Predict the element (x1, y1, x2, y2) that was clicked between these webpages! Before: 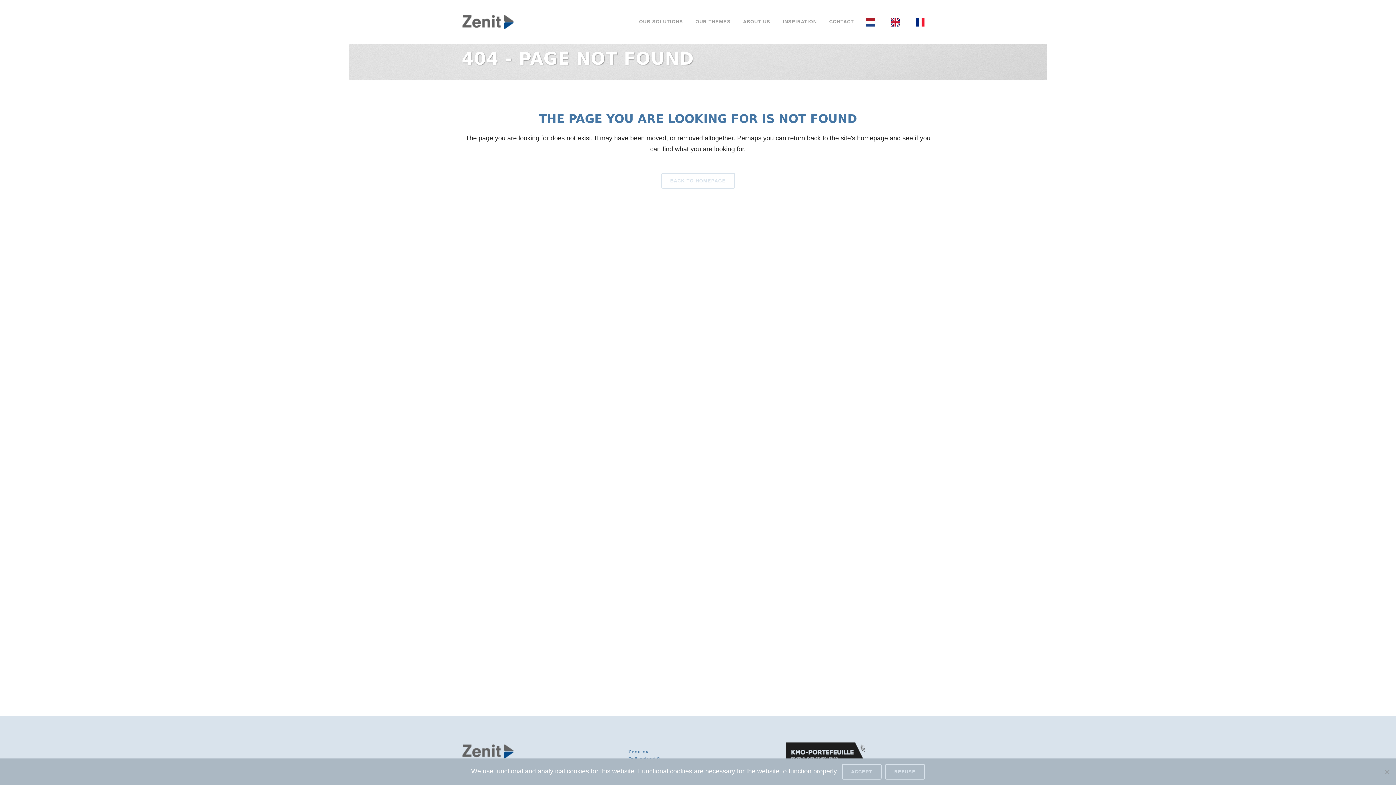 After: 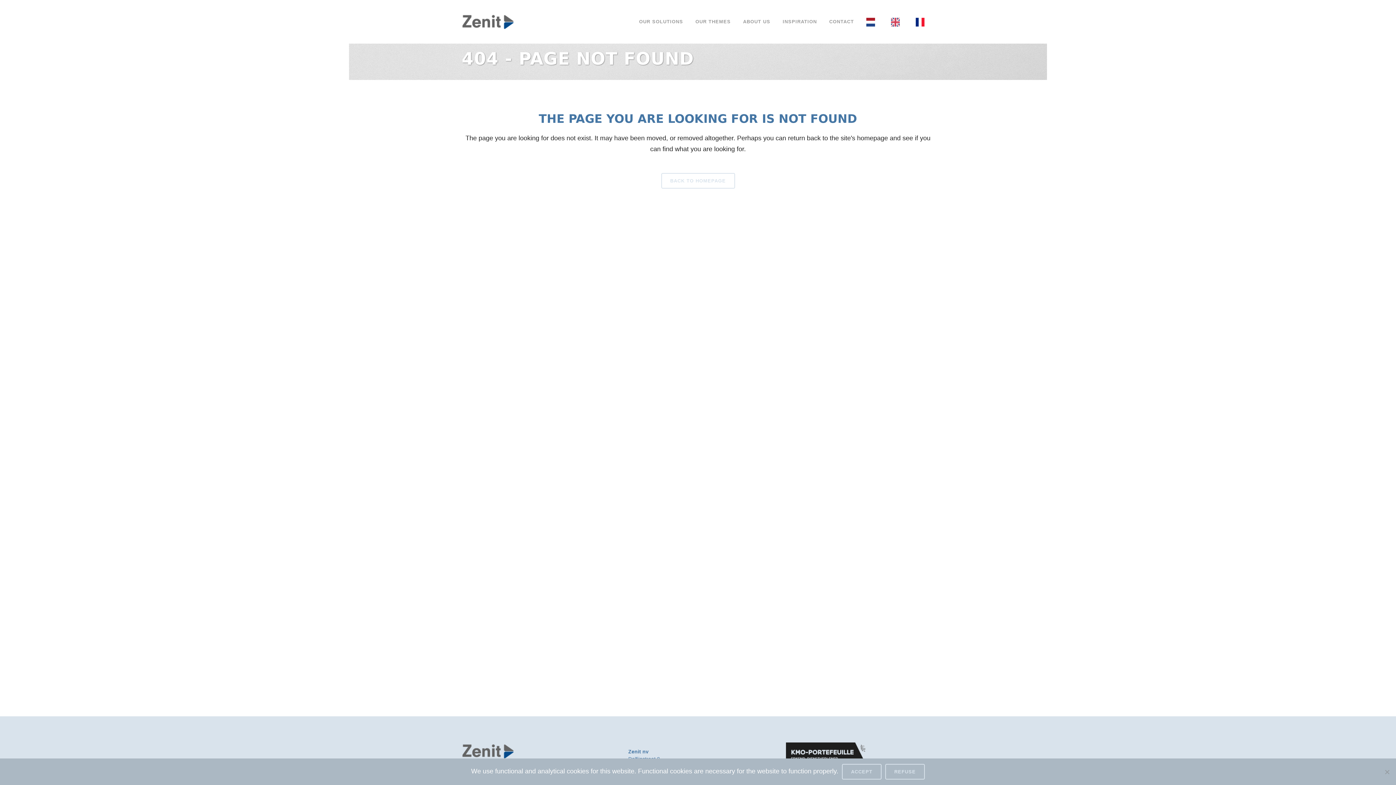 Action: bbox: (885, 0, 909, 43)